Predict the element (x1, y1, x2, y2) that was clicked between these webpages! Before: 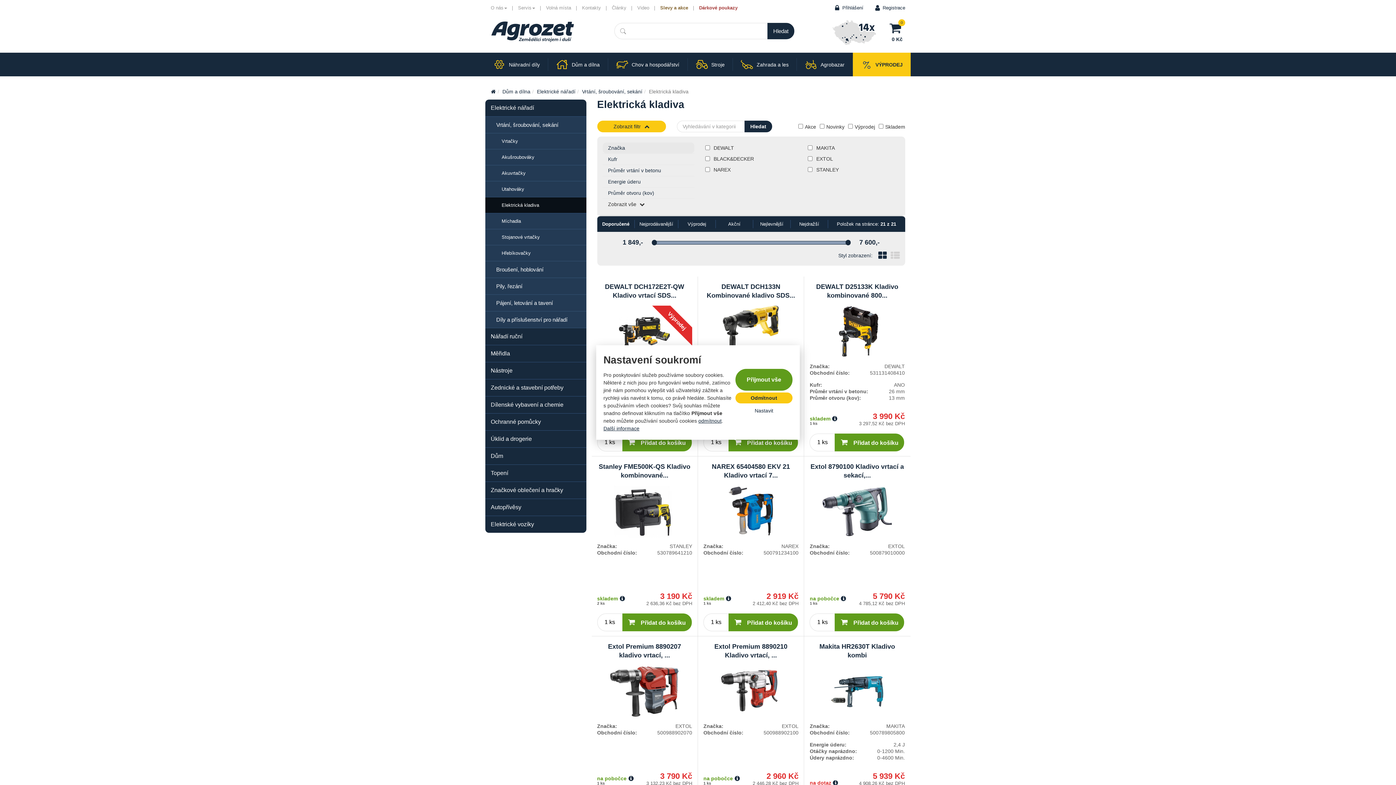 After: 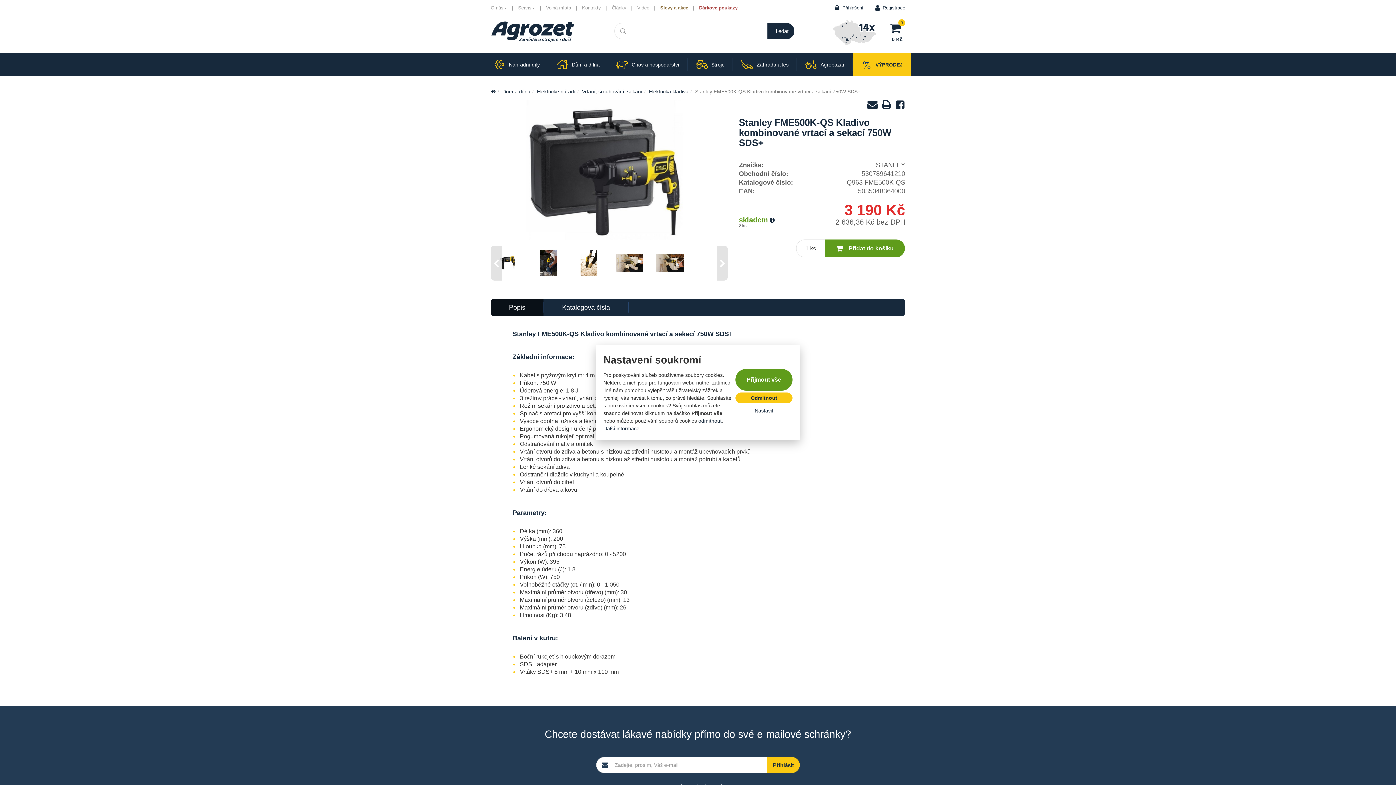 Action: bbox: (597, 462, 692, 480) label: Stanley FME500K-QS Kladivo kombinované...